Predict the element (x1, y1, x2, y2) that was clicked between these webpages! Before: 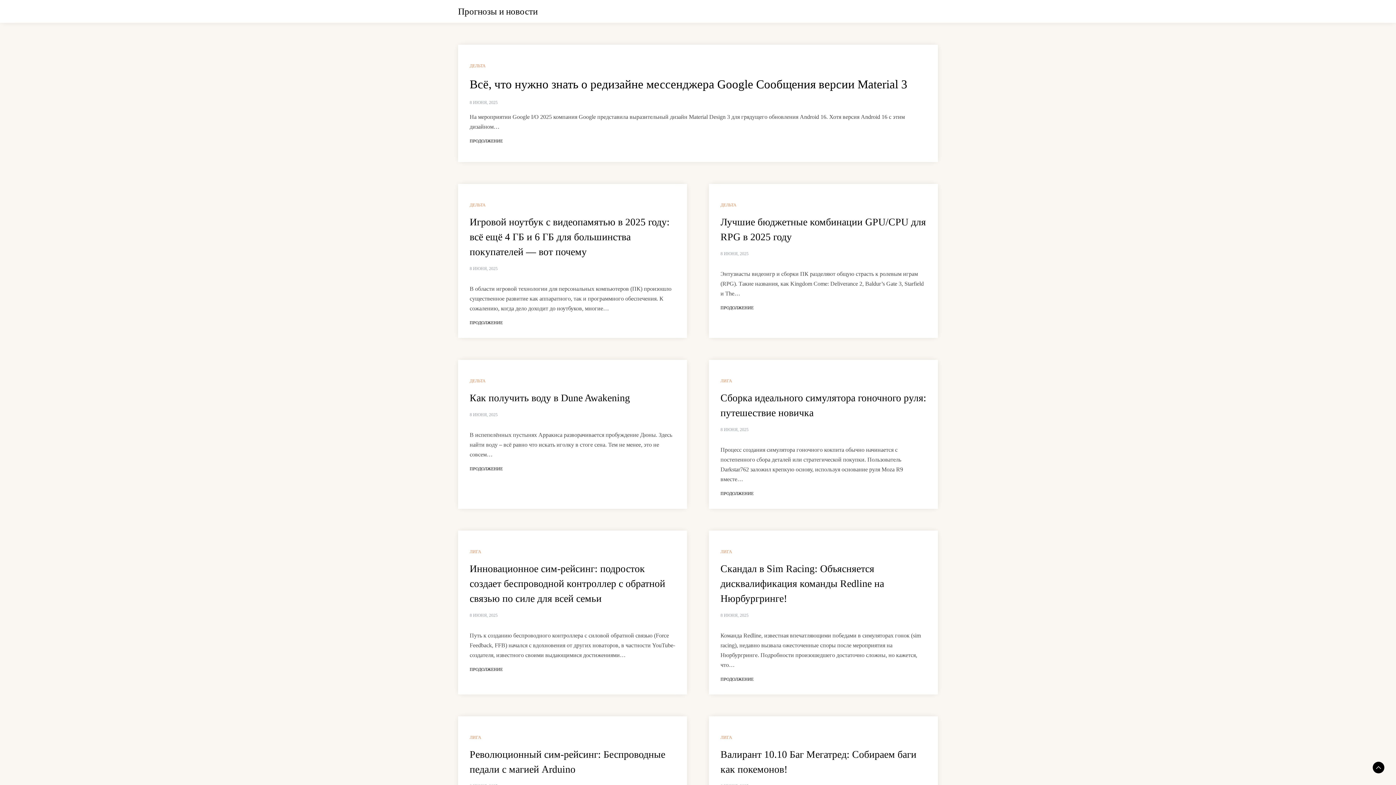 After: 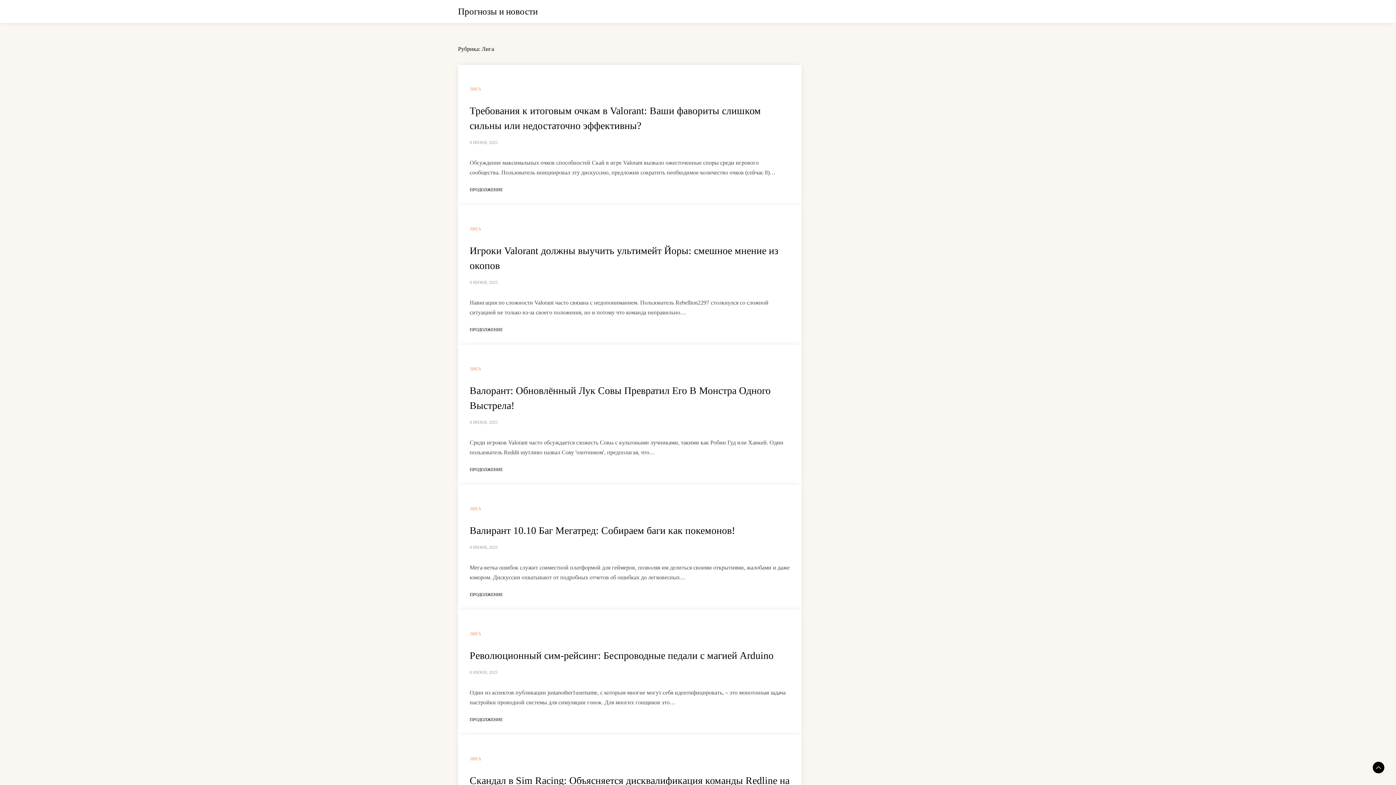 Action: bbox: (720, 735, 732, 740) label: ЛИГА